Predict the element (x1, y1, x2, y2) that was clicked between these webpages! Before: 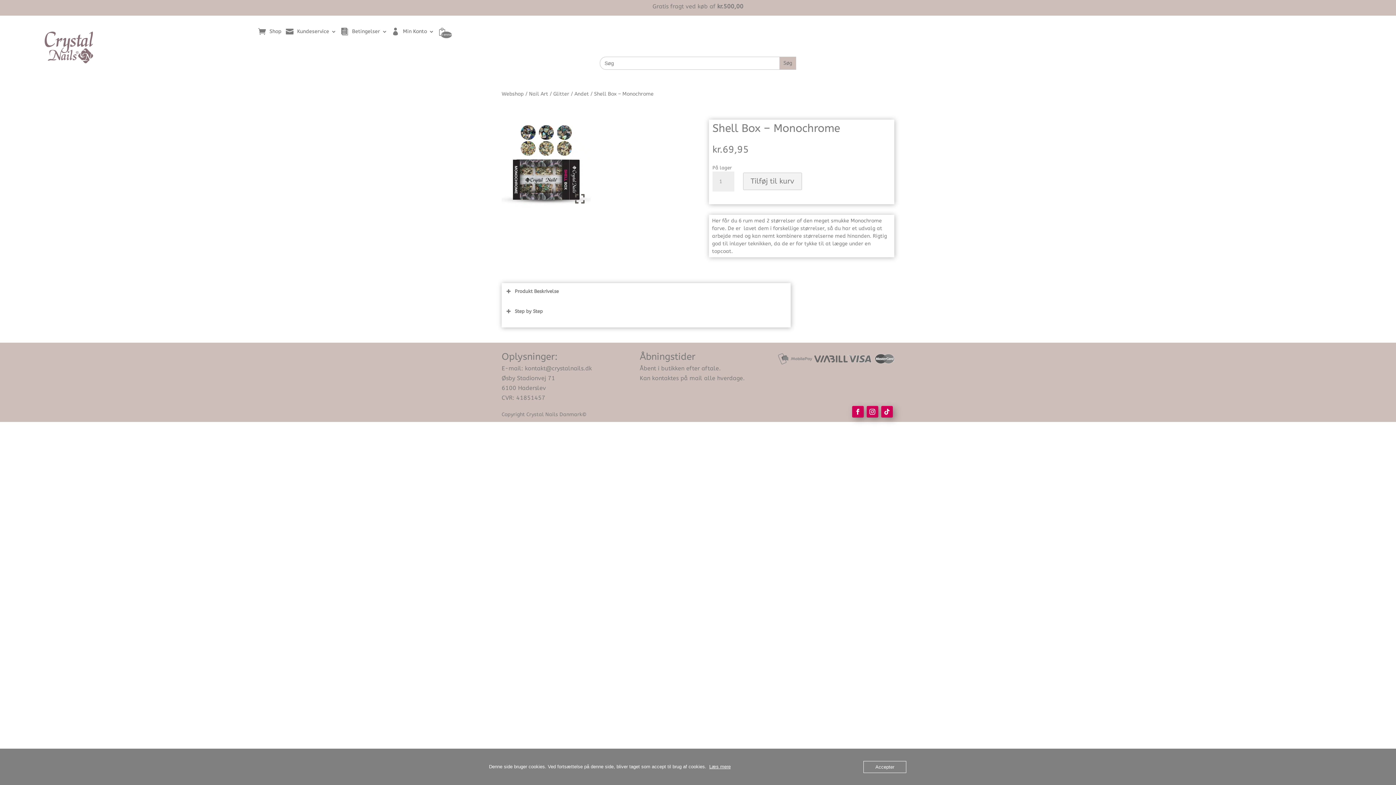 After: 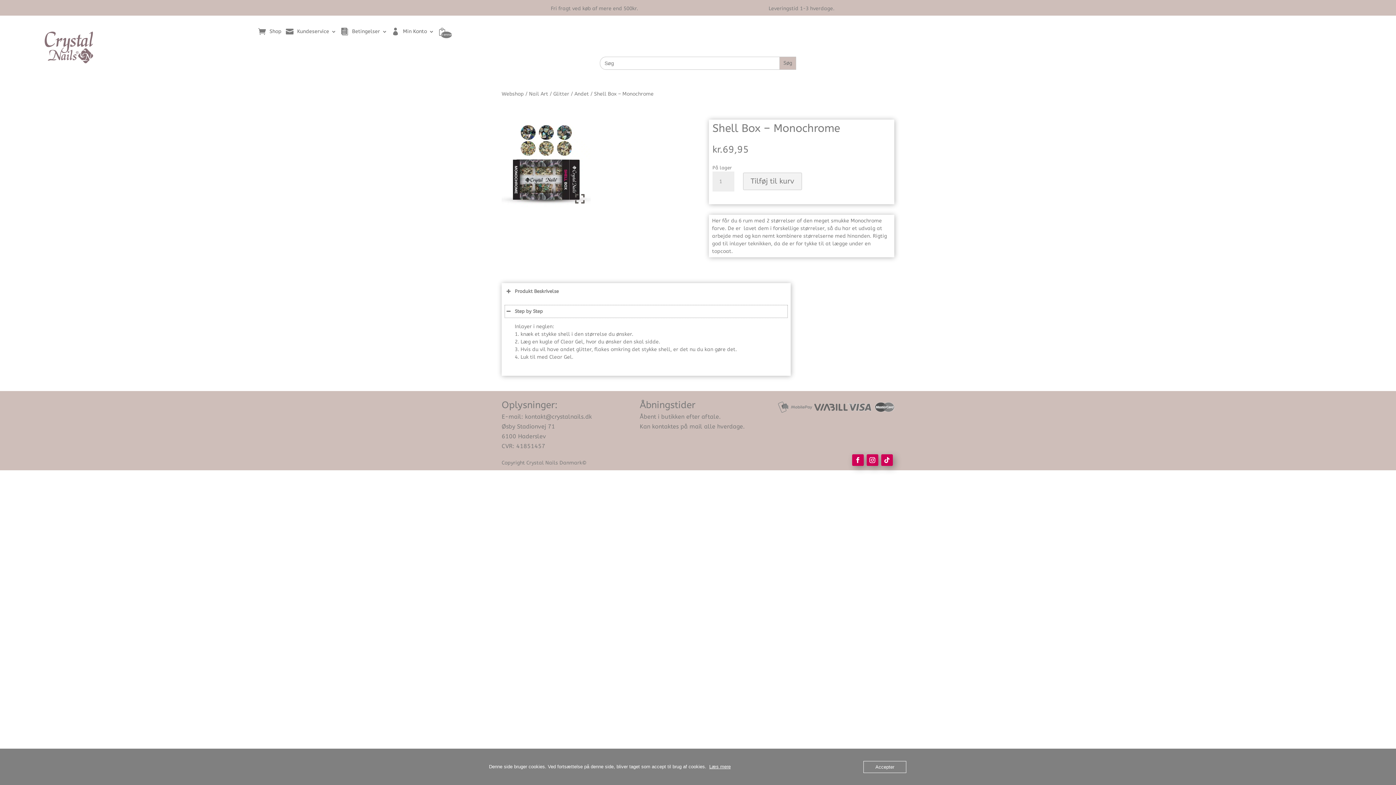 Action: label: Step by Step bbox: (505, 305, 787, 317)